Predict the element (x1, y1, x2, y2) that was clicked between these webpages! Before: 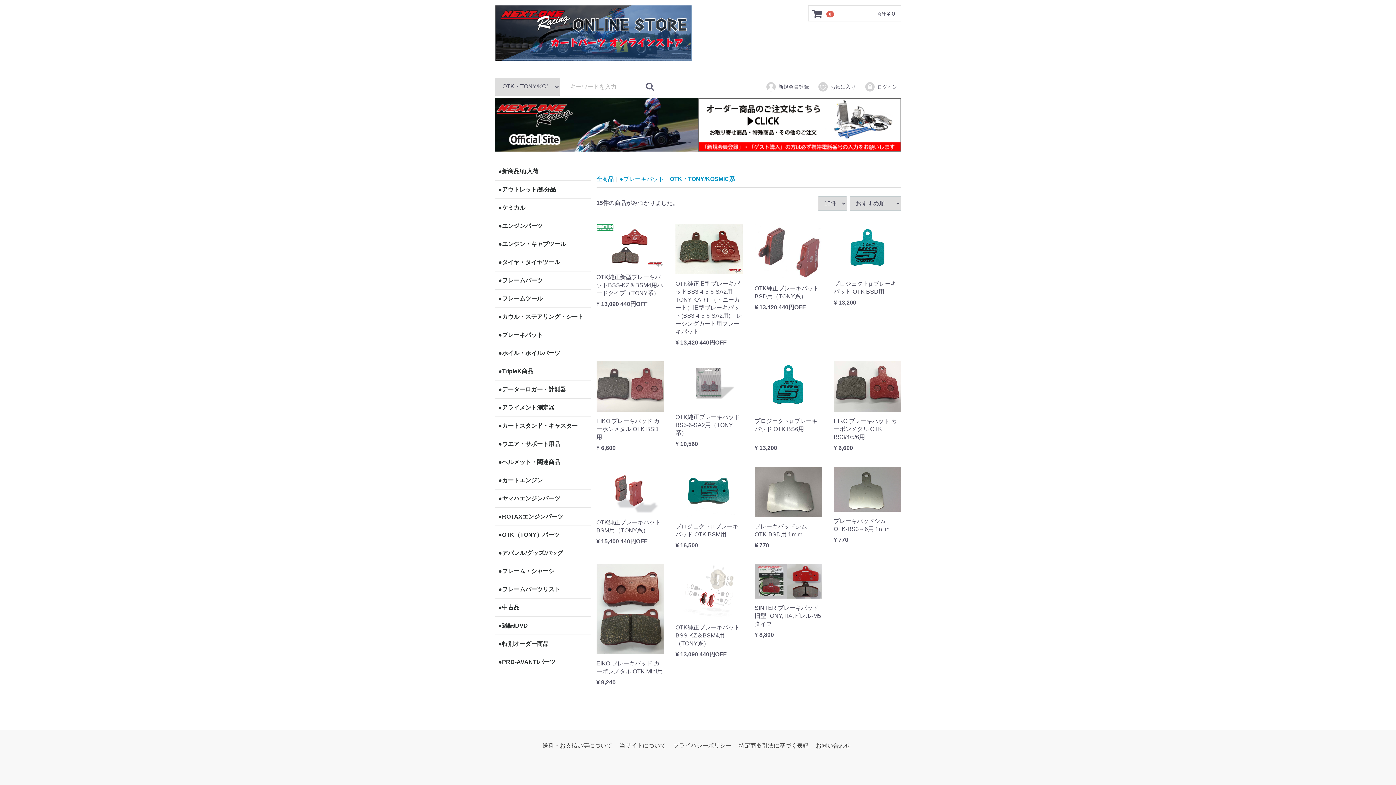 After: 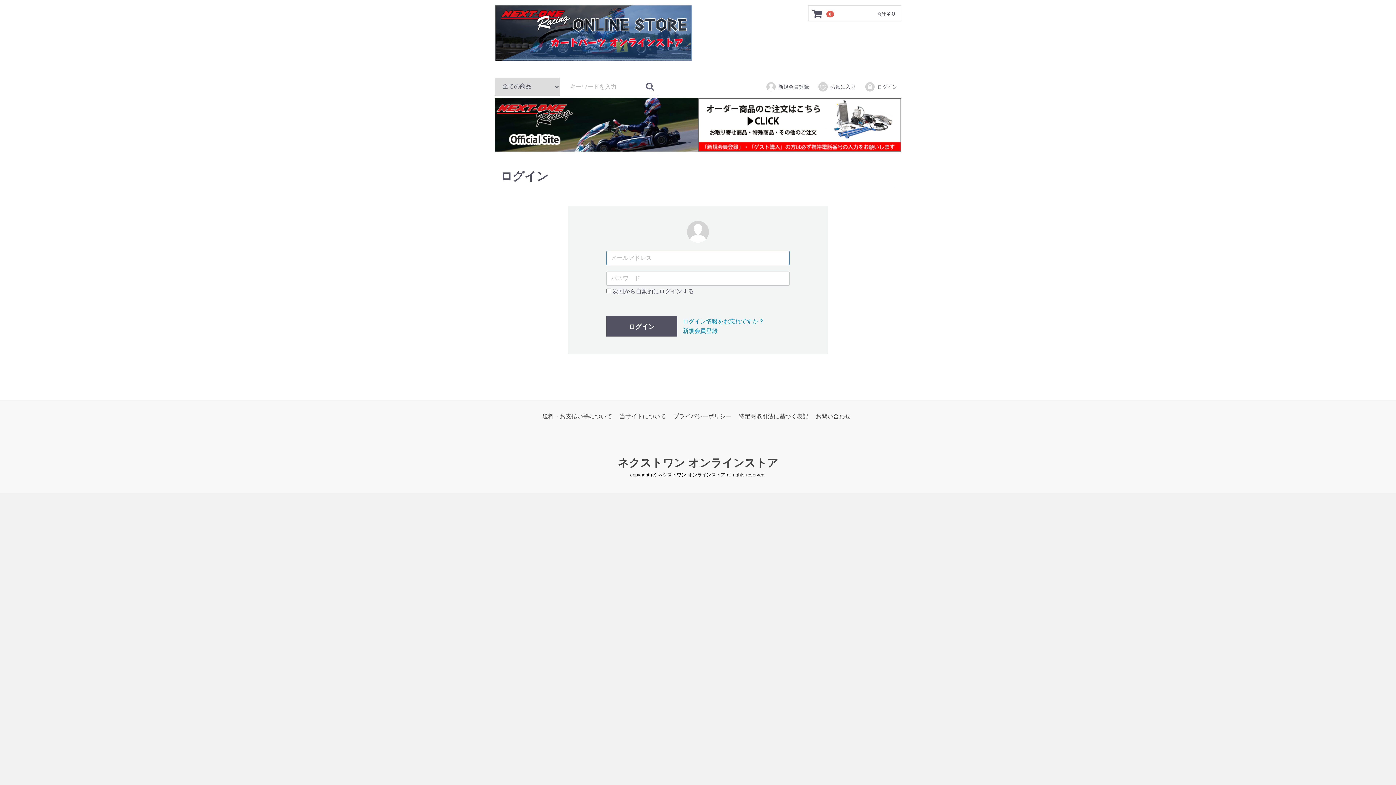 Action: label: ログイン bbox: (861, 77, 901, 95)